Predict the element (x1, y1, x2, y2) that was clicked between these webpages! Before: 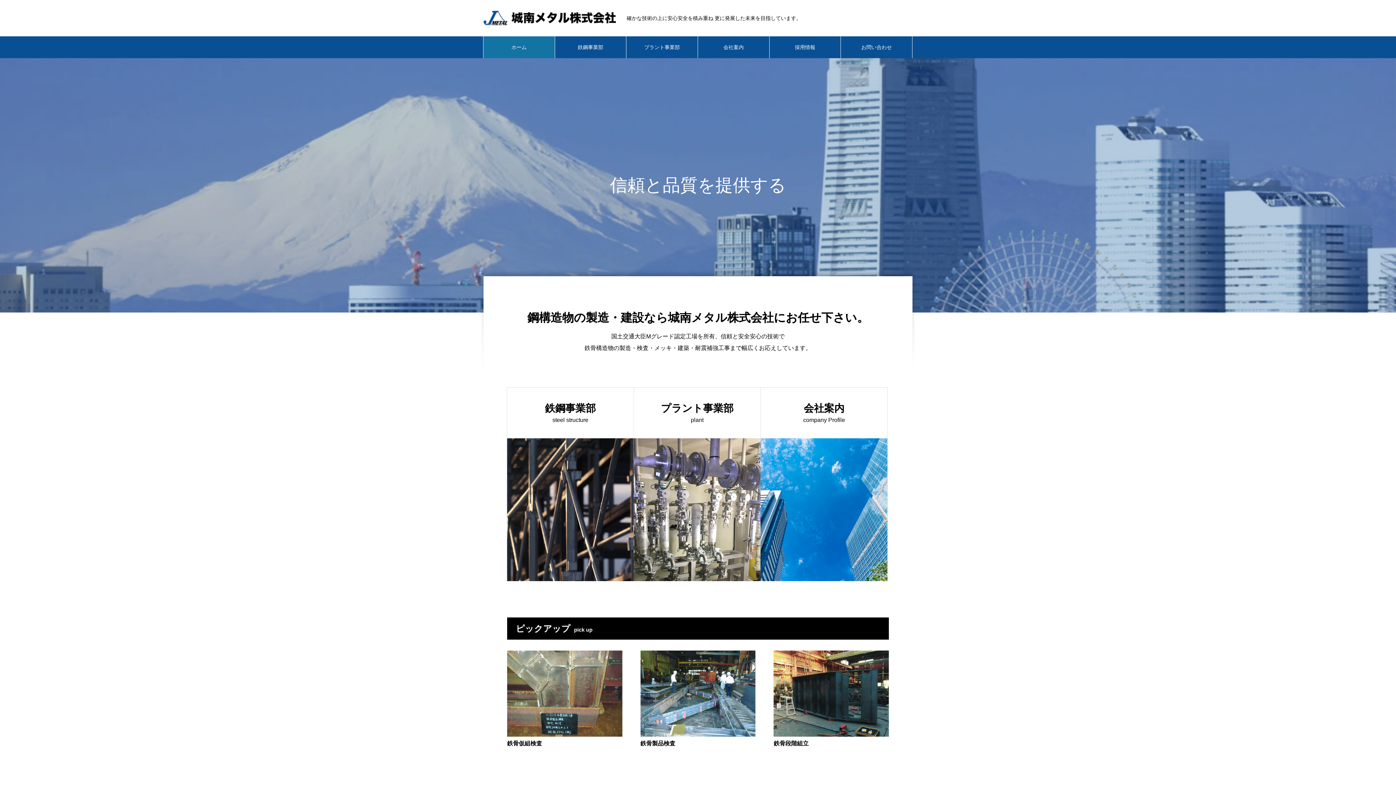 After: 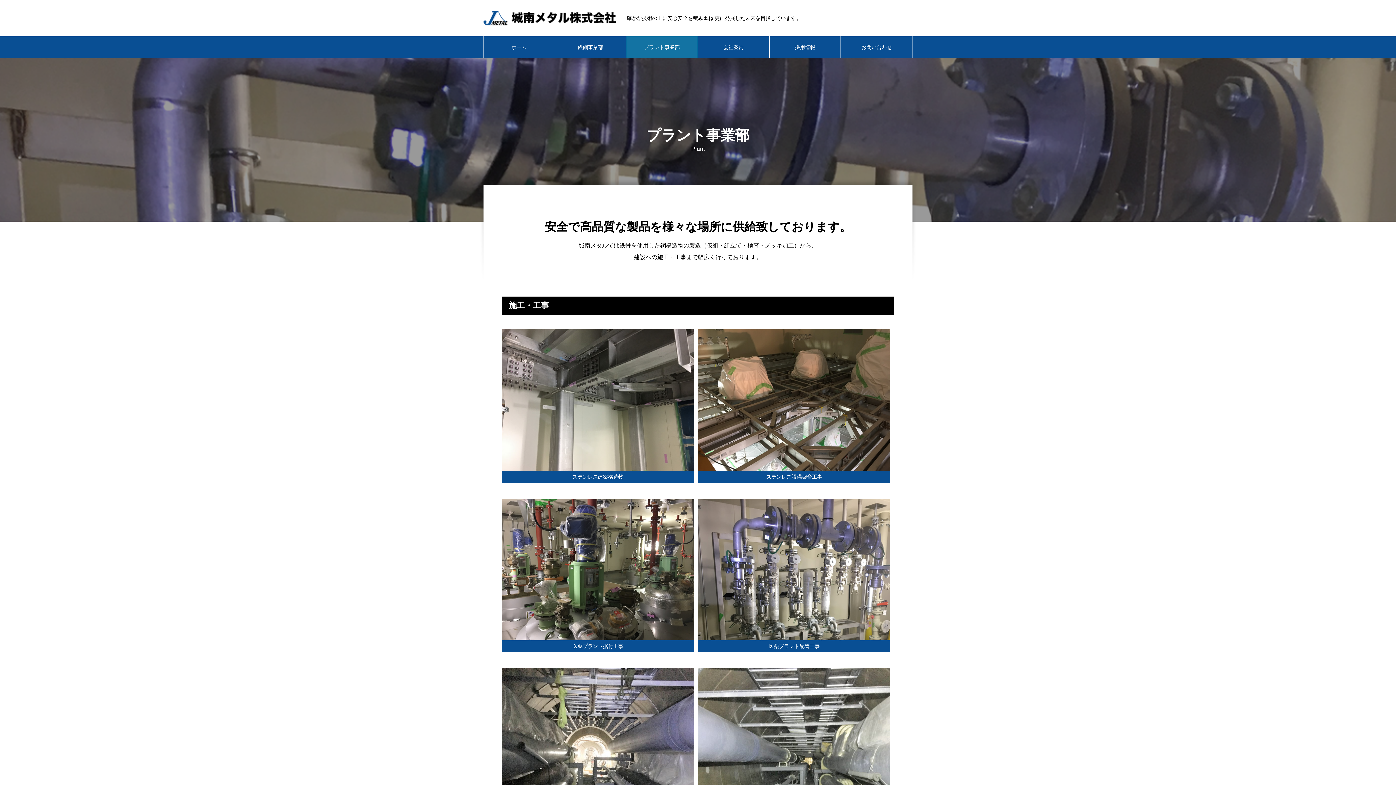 Action: label: プラント事業部

plant

配管プレハブ組立・各種プラント工事や各種サポート製作を行っております bbox: (633, 387, 761, 581)